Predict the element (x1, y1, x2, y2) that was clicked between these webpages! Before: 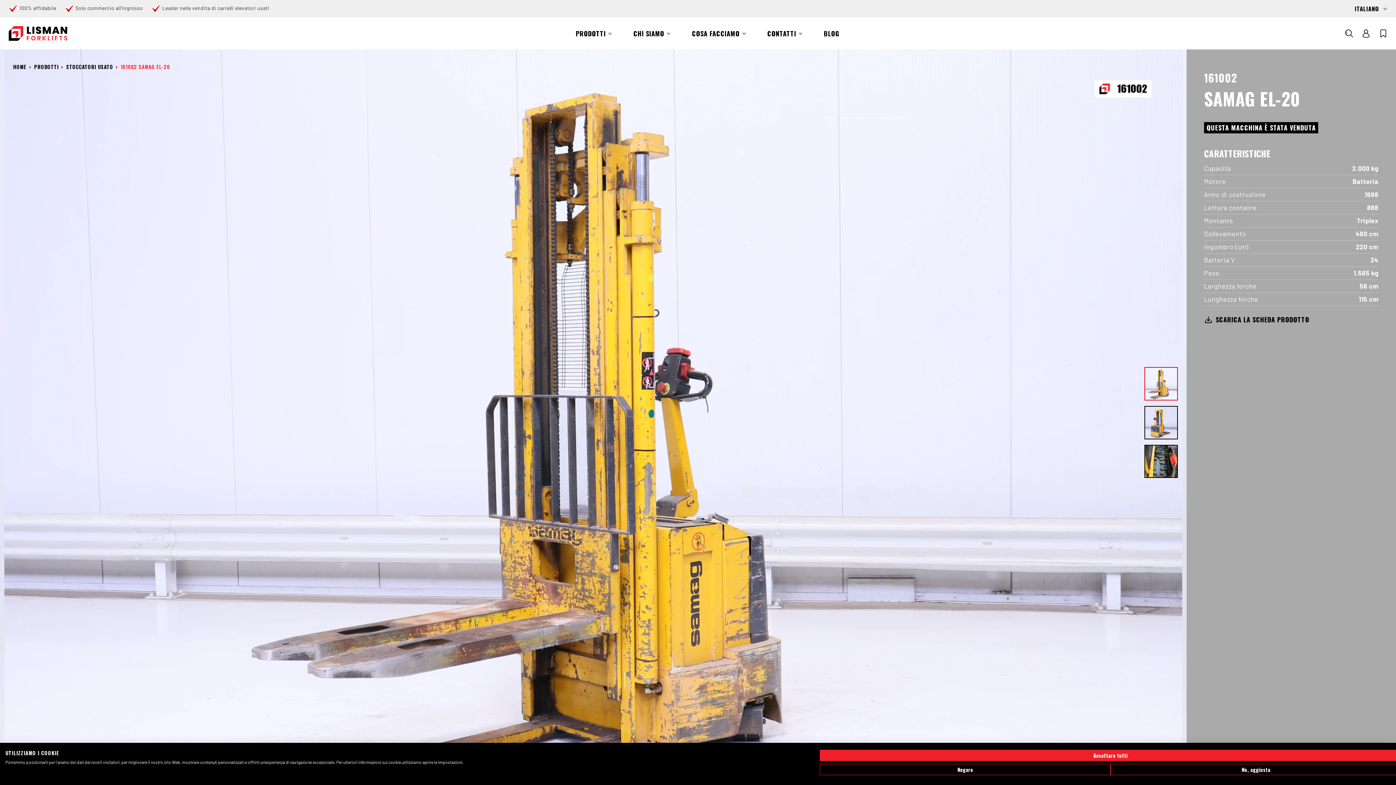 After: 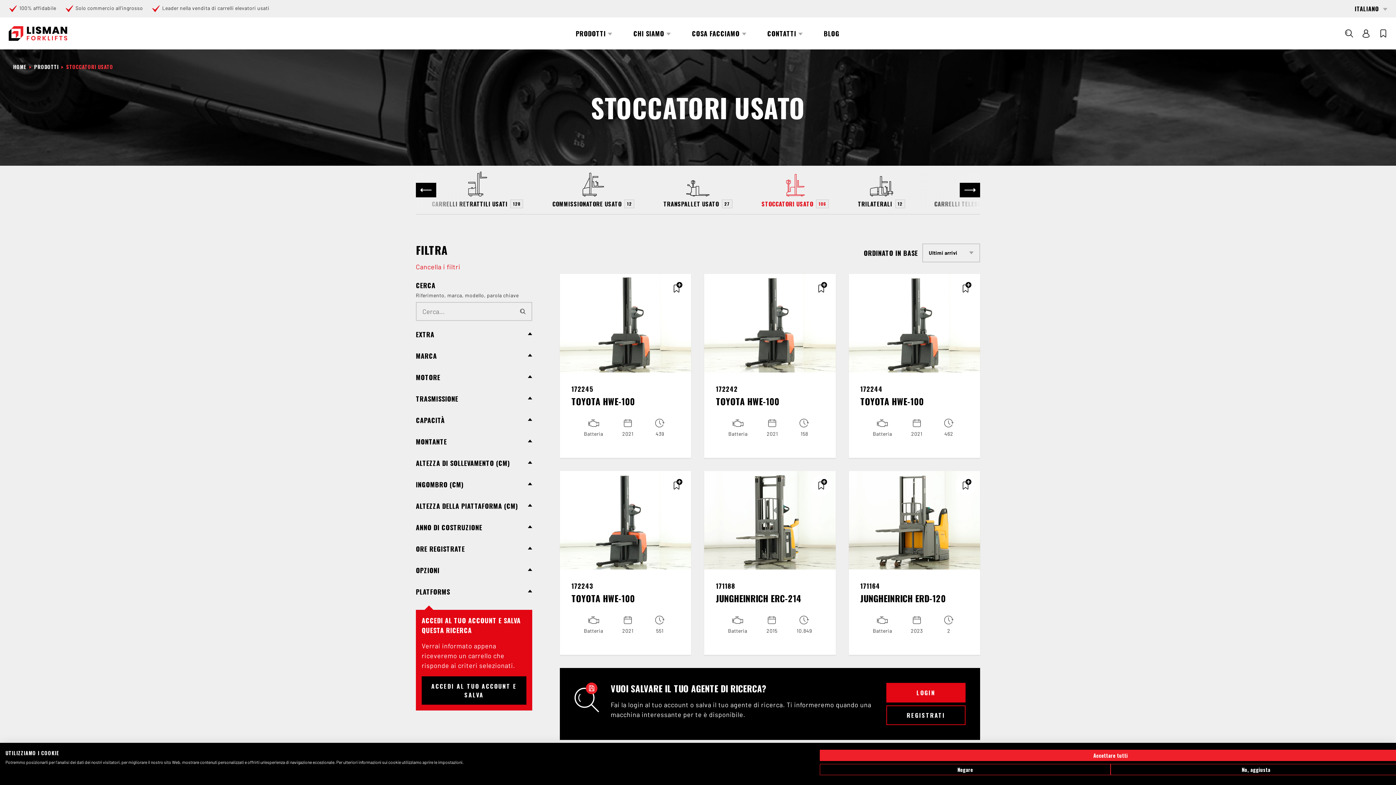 Action: bbox: (66, 62, 113, 71) label: STOCCATORI USATO